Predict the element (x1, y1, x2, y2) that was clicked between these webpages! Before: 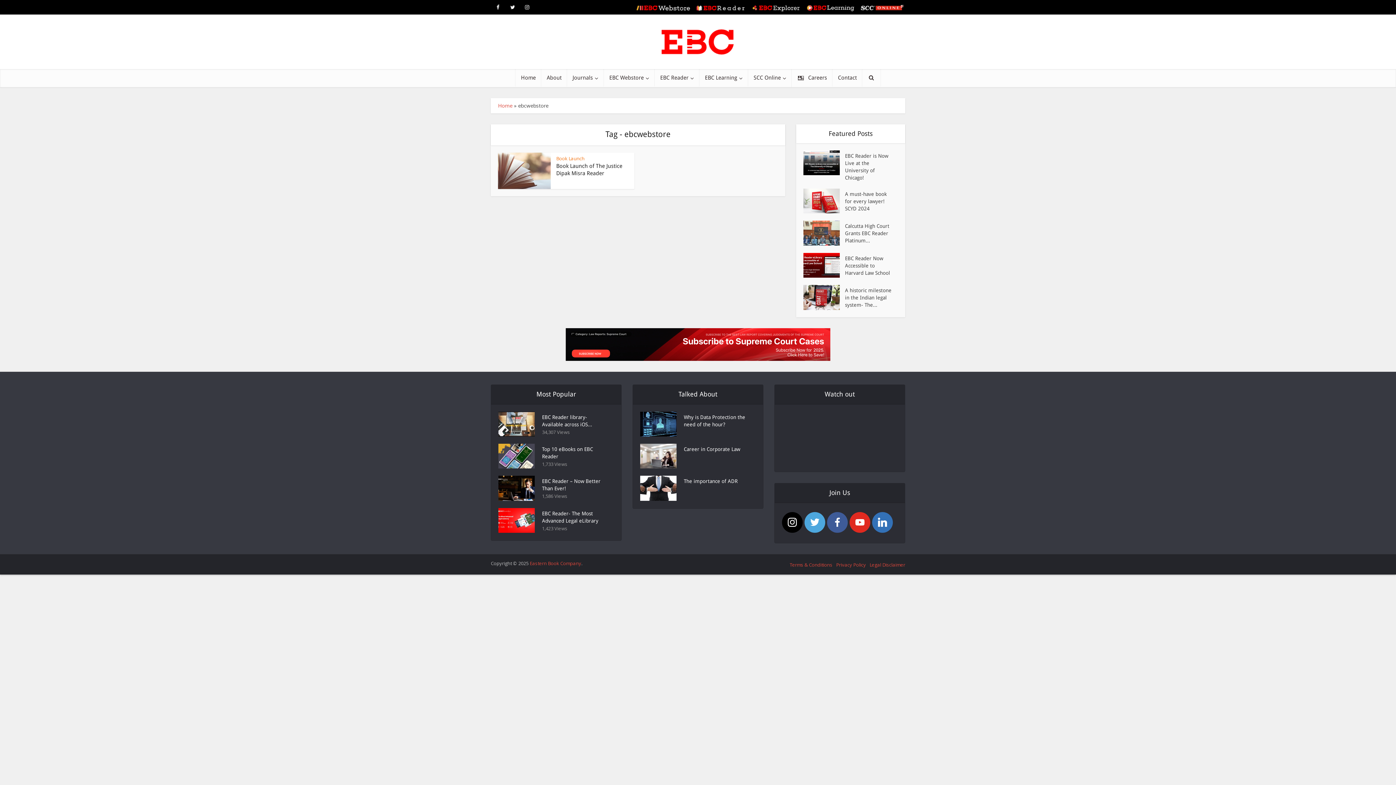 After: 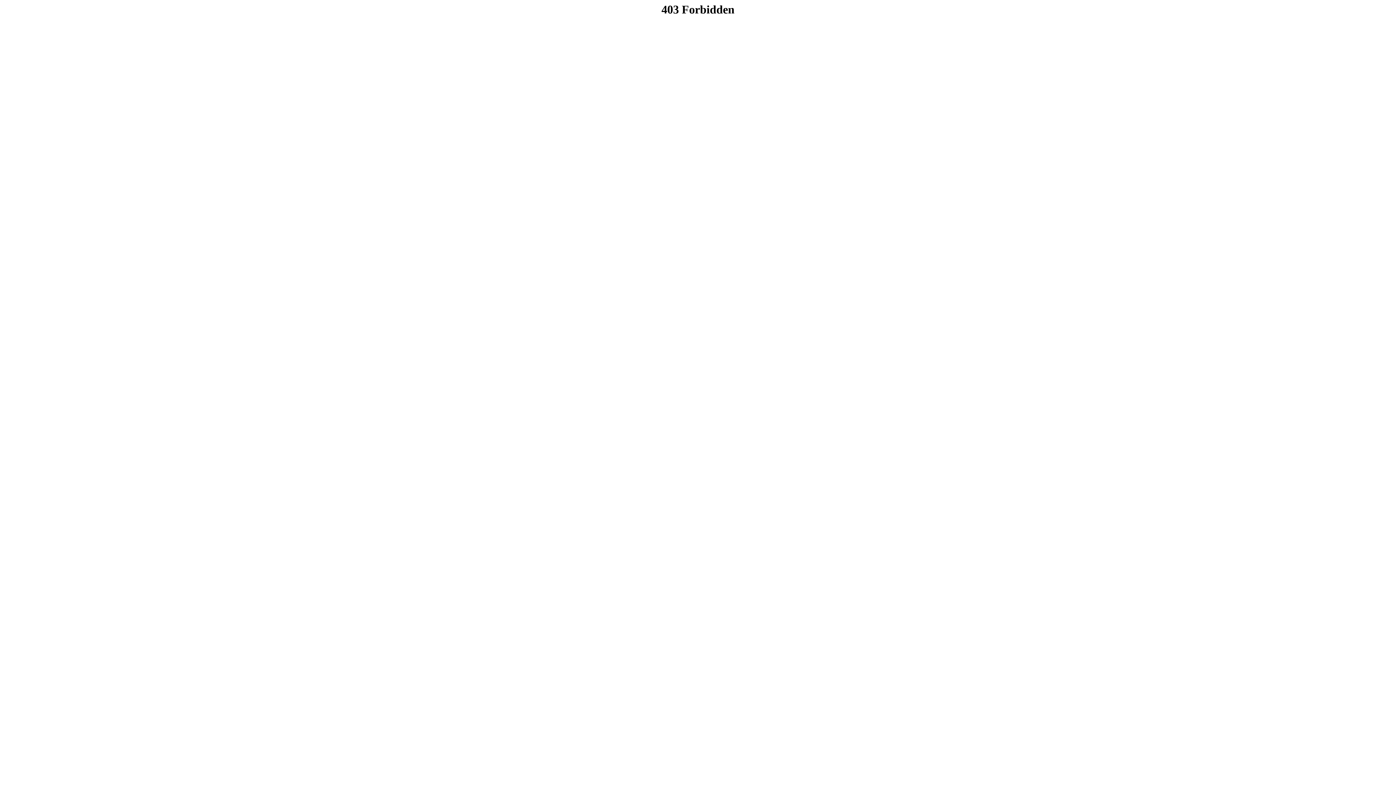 Action: bbox: (565, 339, 830, 347)